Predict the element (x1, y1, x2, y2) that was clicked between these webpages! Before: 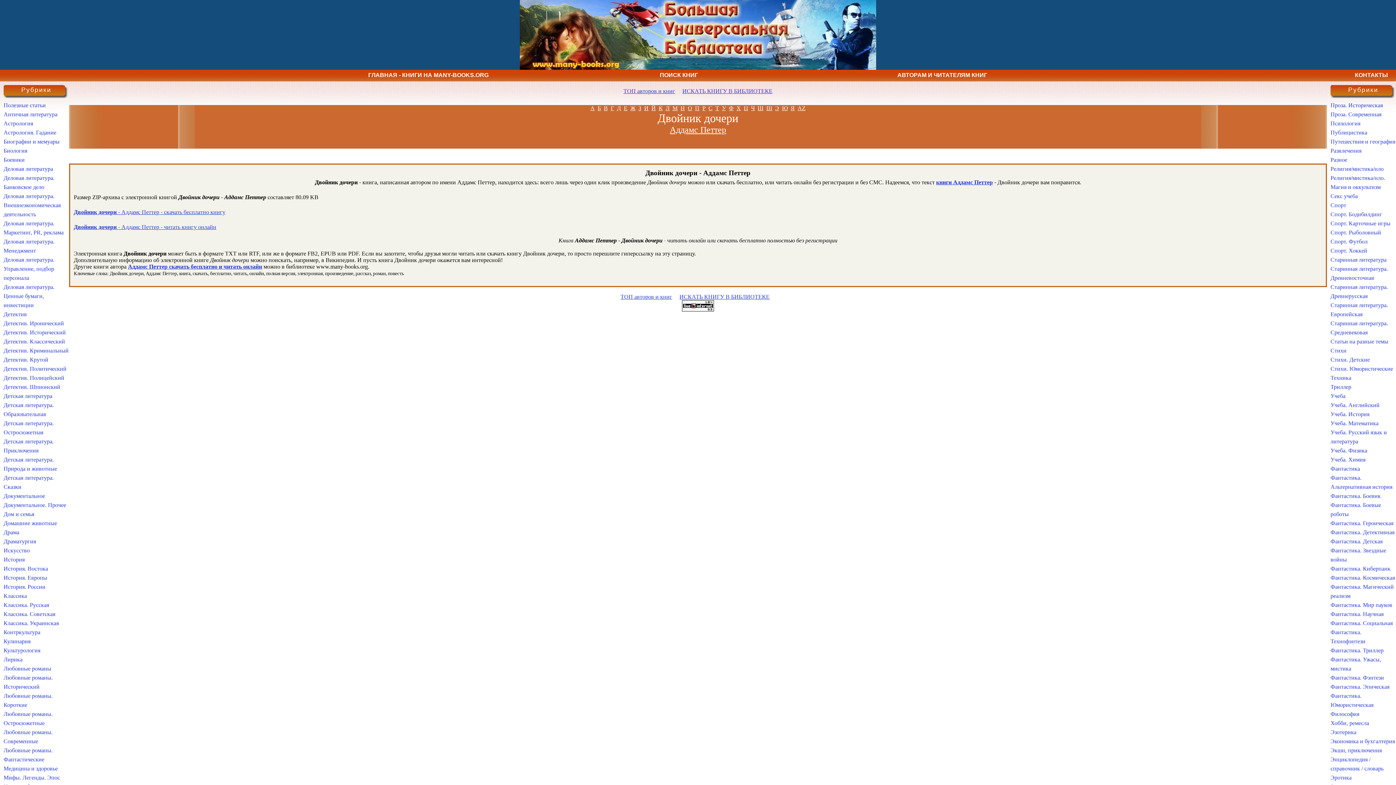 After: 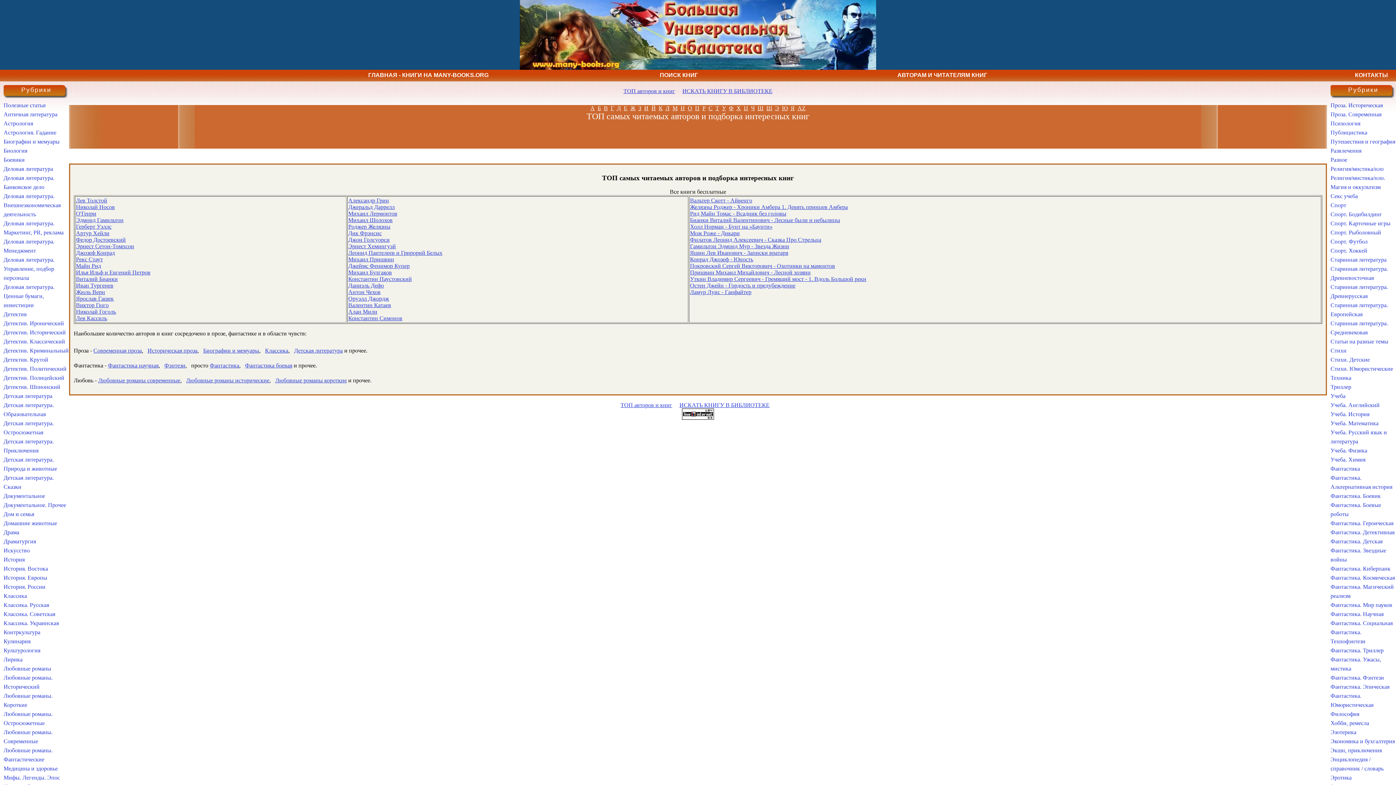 Action: bbox: (620, 293, 672, 300) label: ТОП авторов и книг